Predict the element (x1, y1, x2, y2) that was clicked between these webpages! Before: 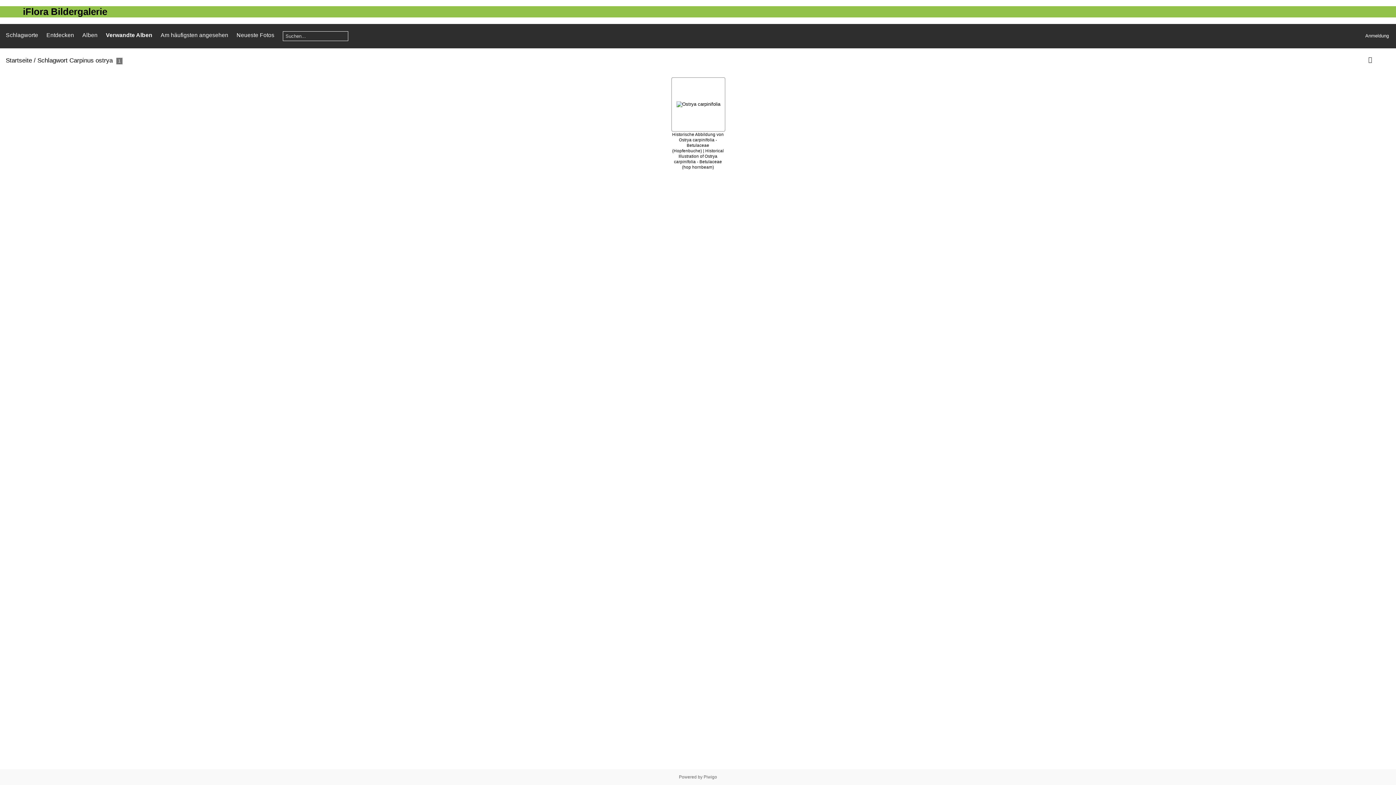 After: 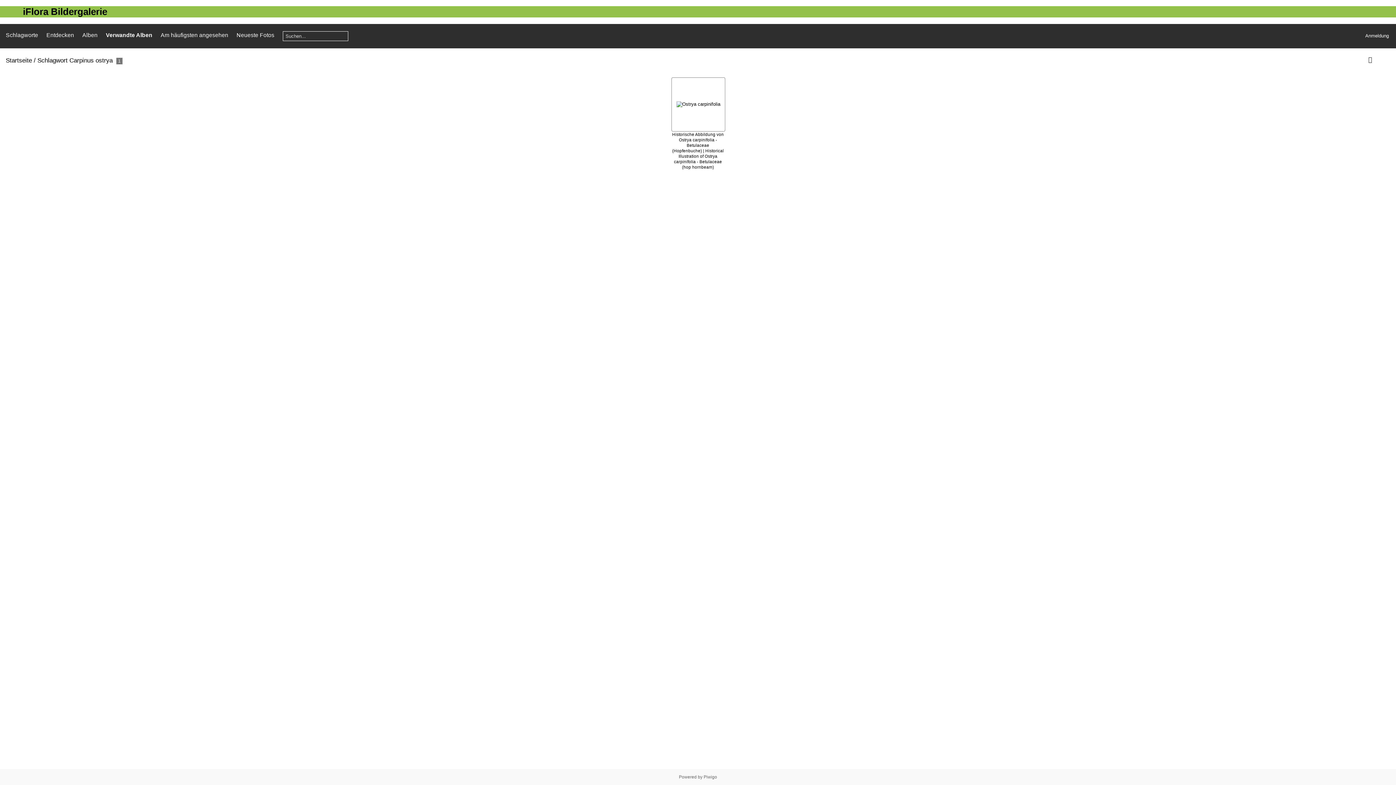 Action: label: Carpinus ostrya bbox: (69, 57, 112, 63)